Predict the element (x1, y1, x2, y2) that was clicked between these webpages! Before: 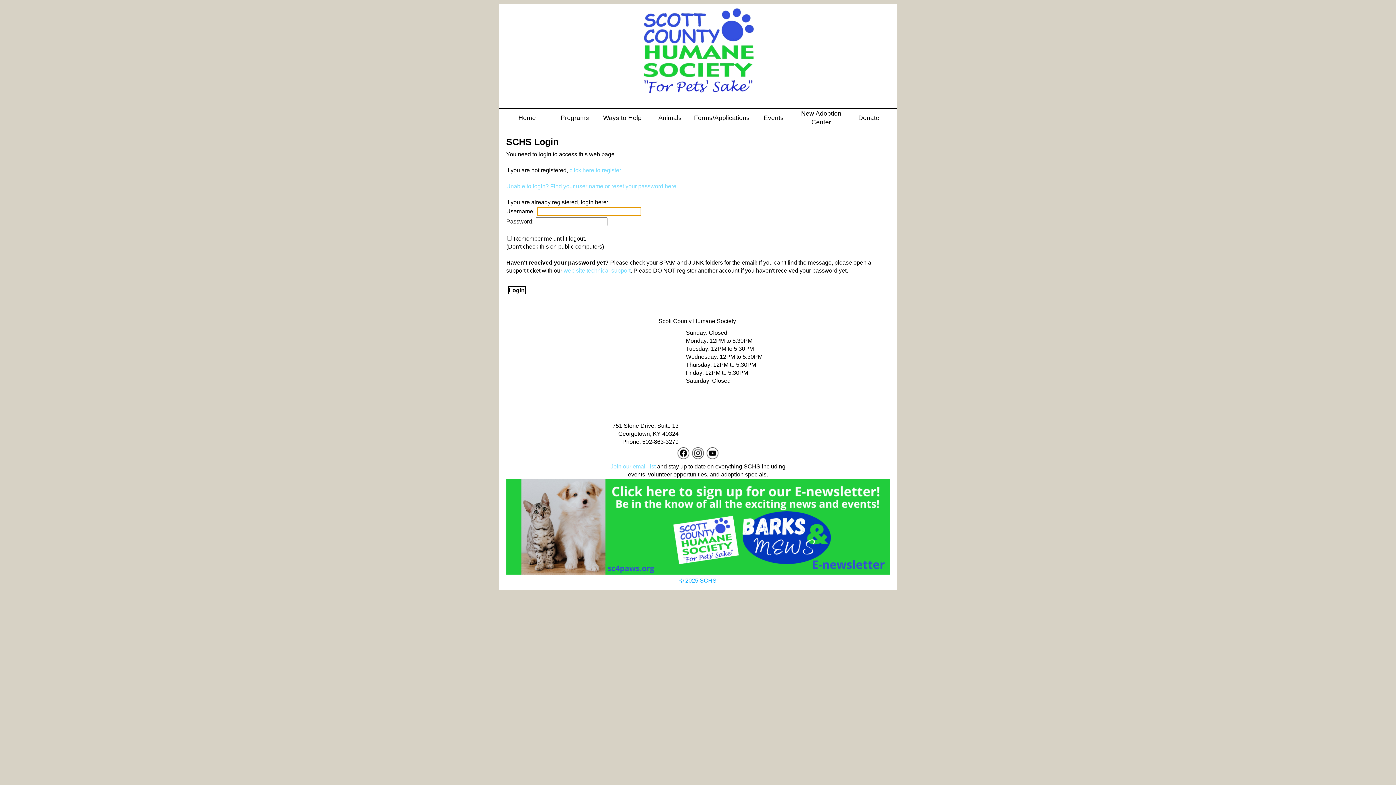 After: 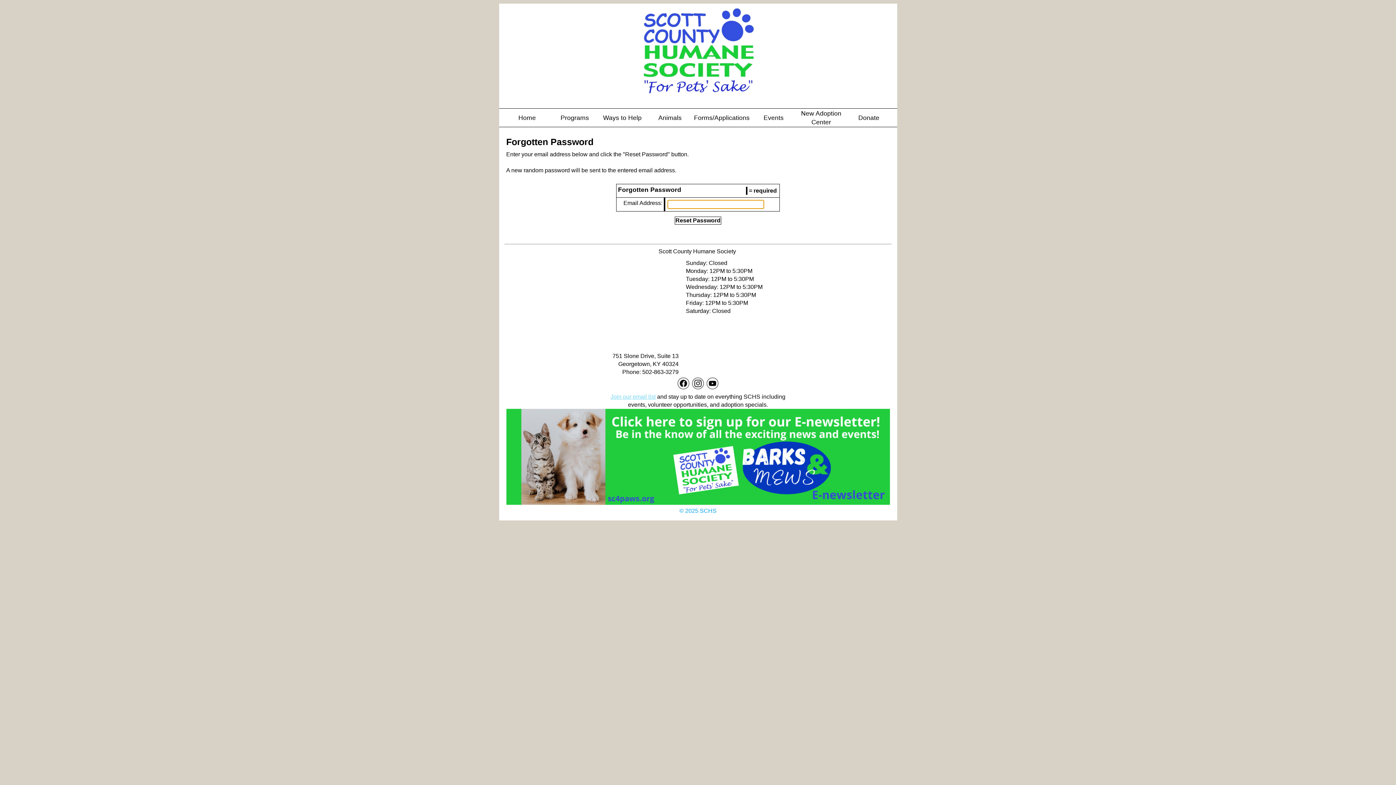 Action: label: Unable to login? Find your user name or reset your password here. bbox: (506, 183, 678, 189)